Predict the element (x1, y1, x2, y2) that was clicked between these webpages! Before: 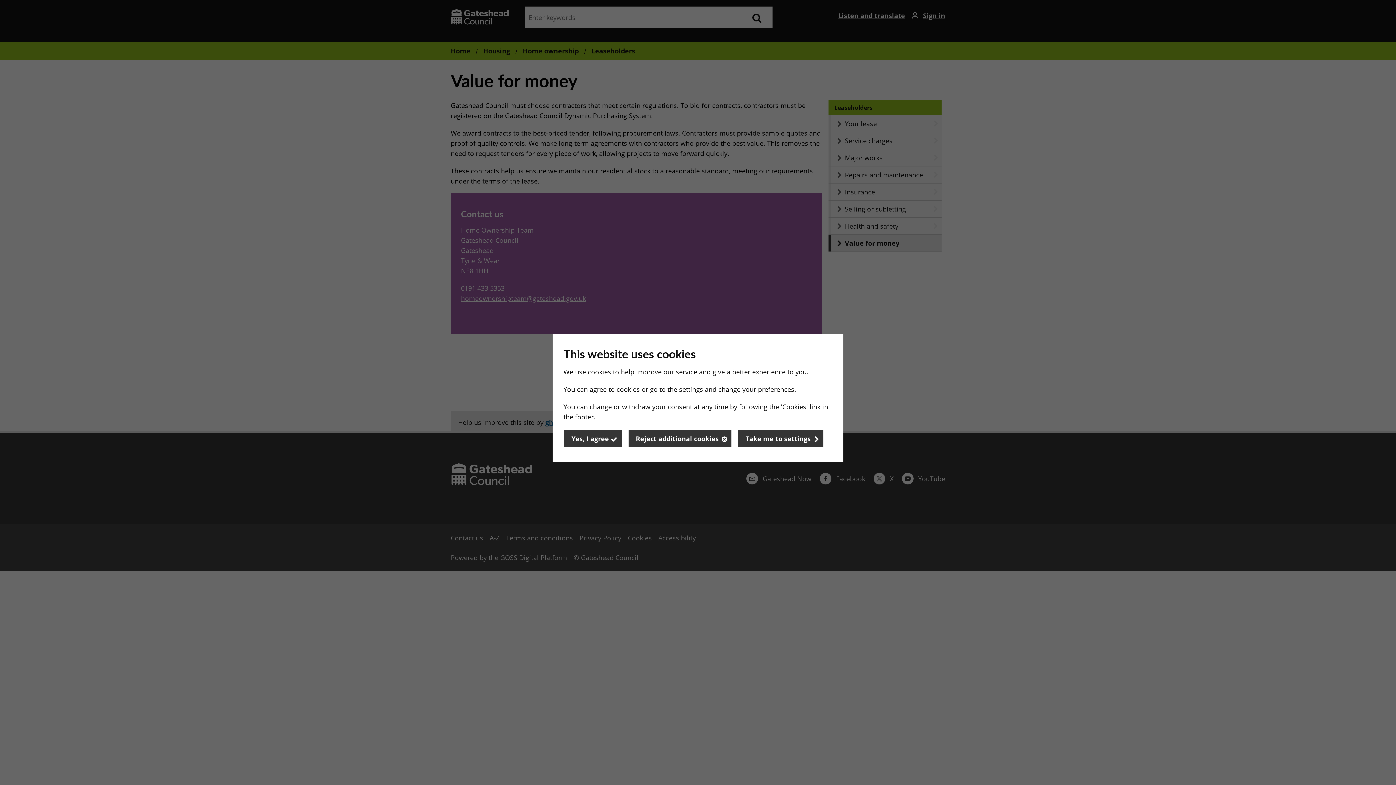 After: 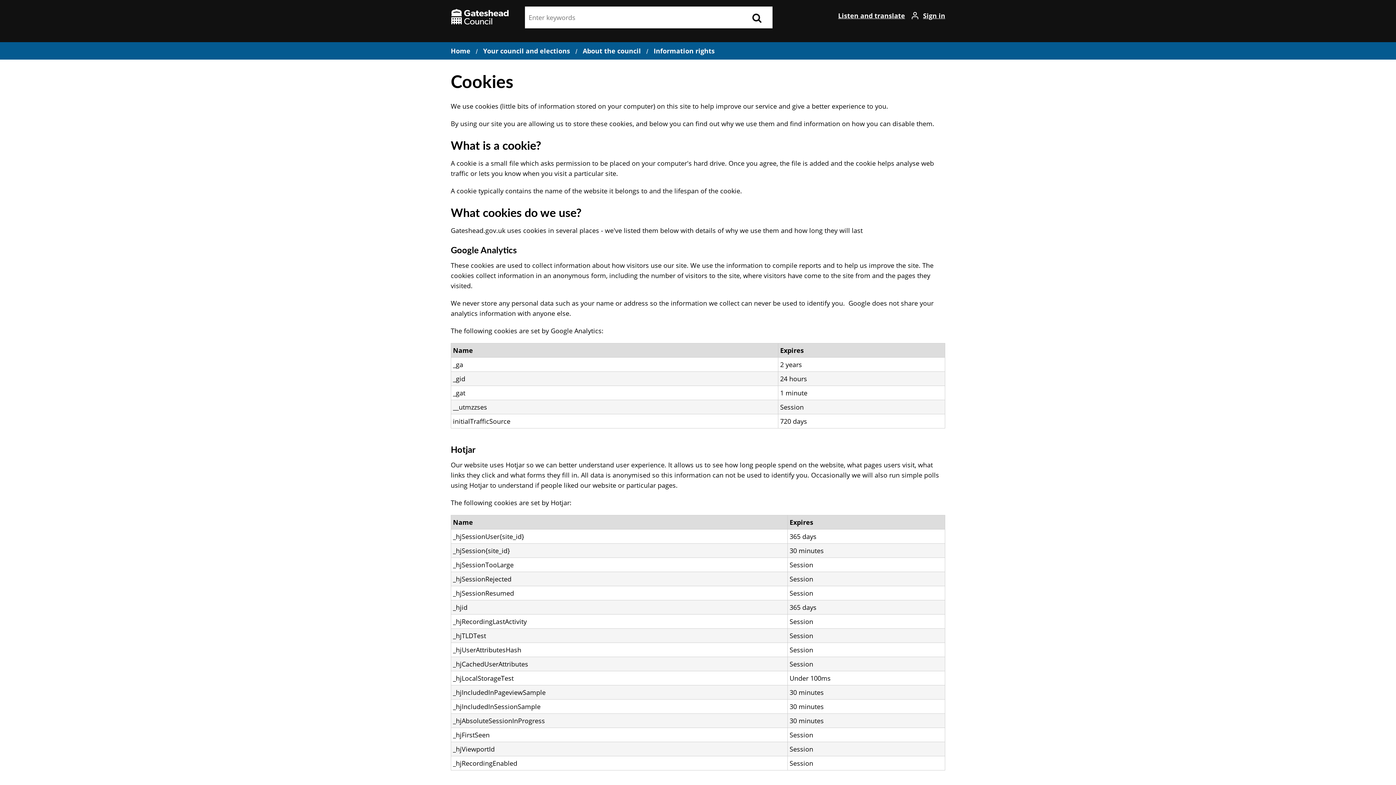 Action: bbox: (737, 429, 824, 448) label: Take me to settings